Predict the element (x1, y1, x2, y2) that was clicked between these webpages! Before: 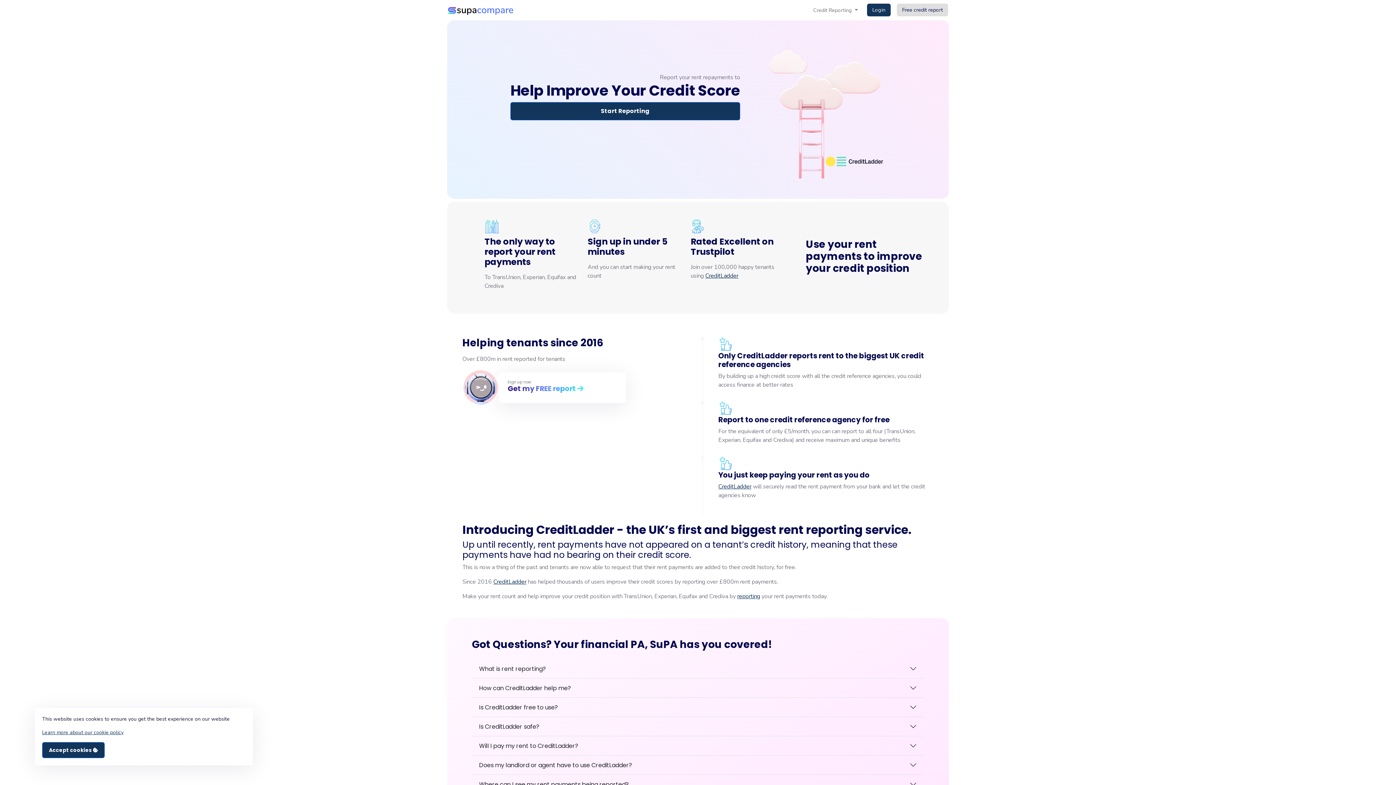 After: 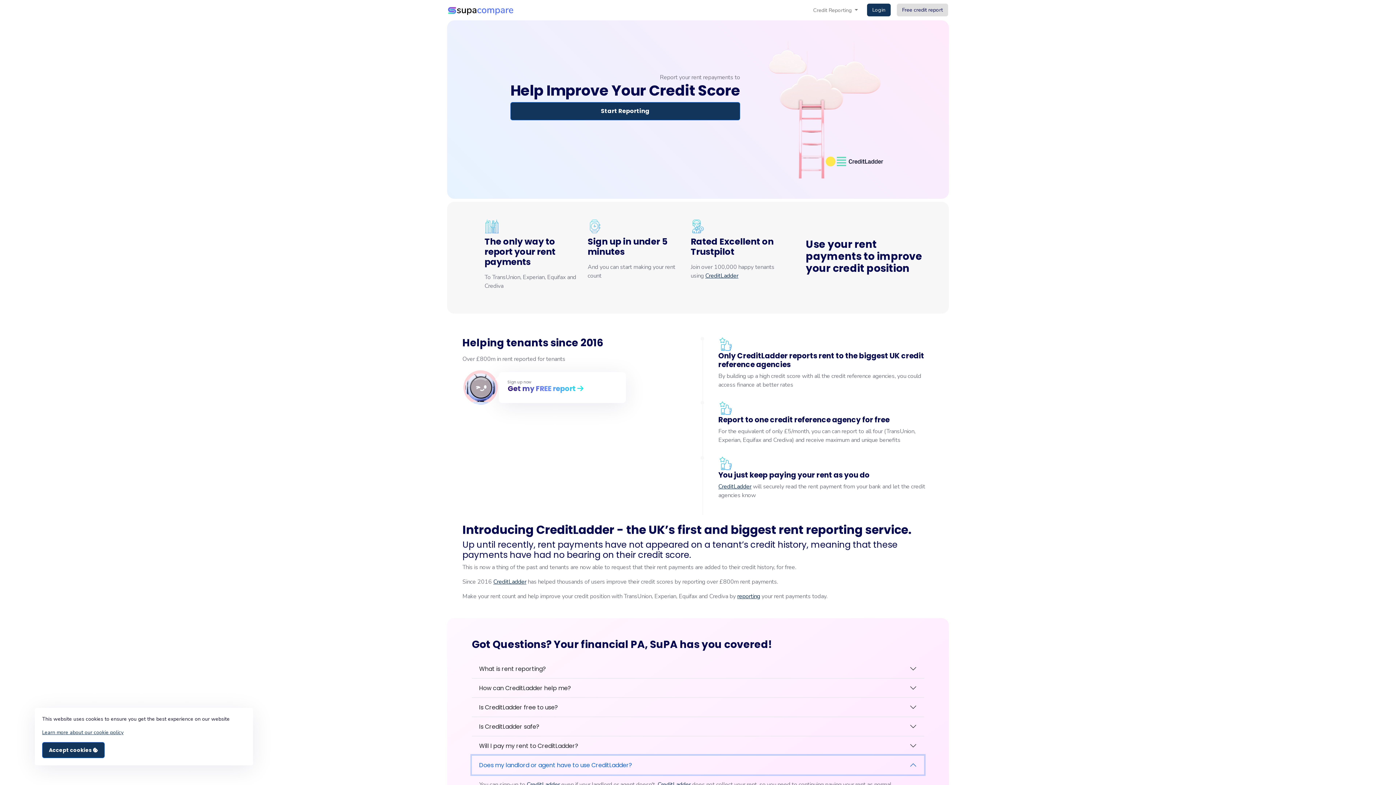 Action: label: Does my landlord or agent have to use CreditLadder? bbox: (472, 756, 924, 775)